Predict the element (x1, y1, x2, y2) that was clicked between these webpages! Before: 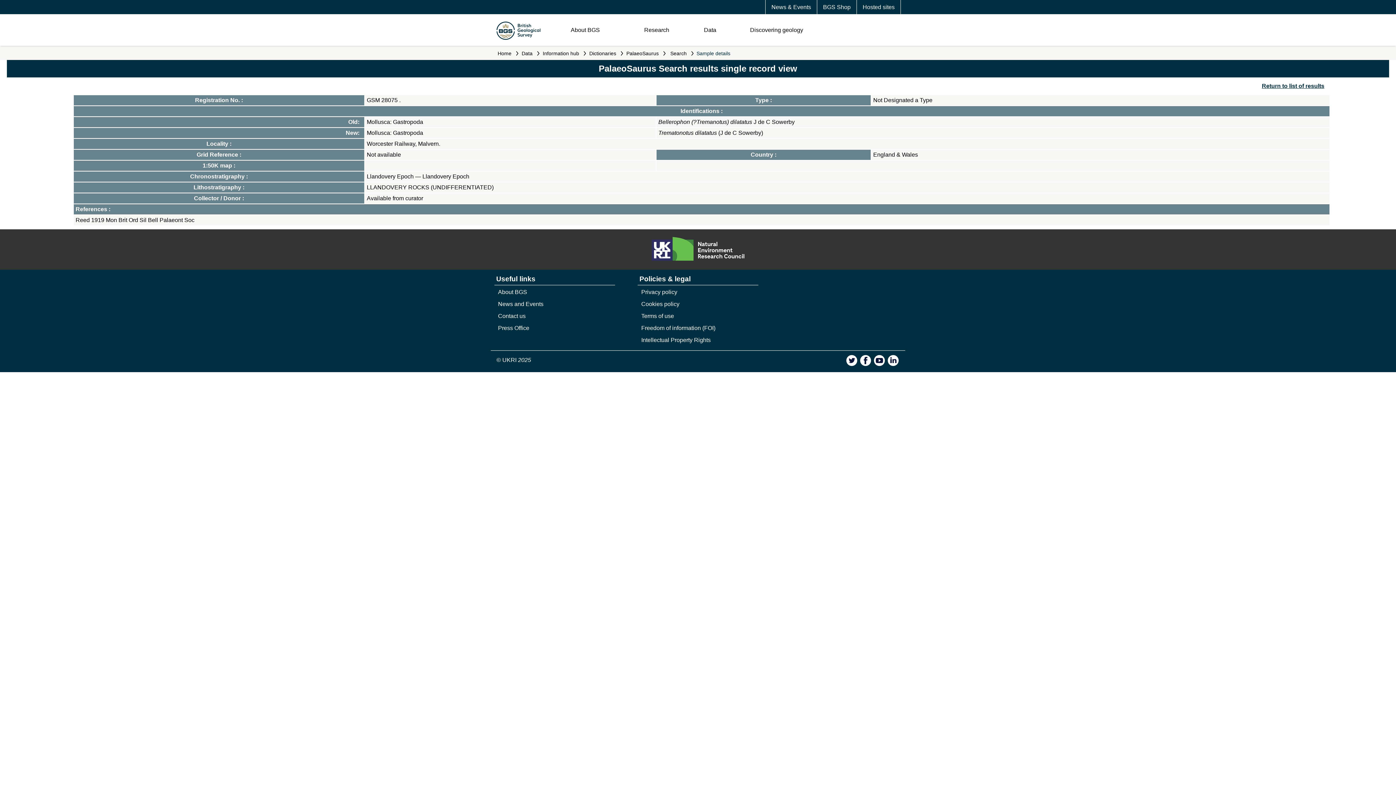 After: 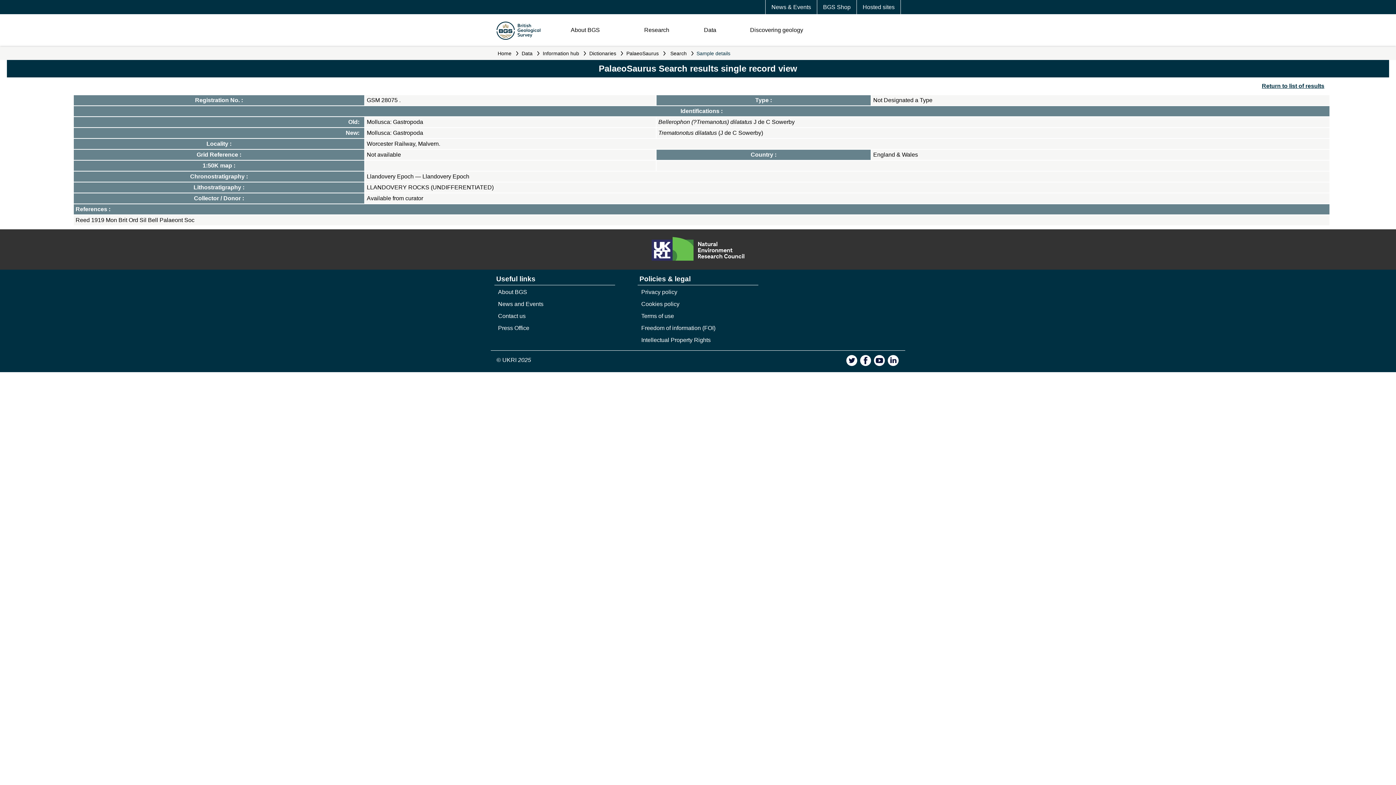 Action: bbox: (859, 354, 872, 366)